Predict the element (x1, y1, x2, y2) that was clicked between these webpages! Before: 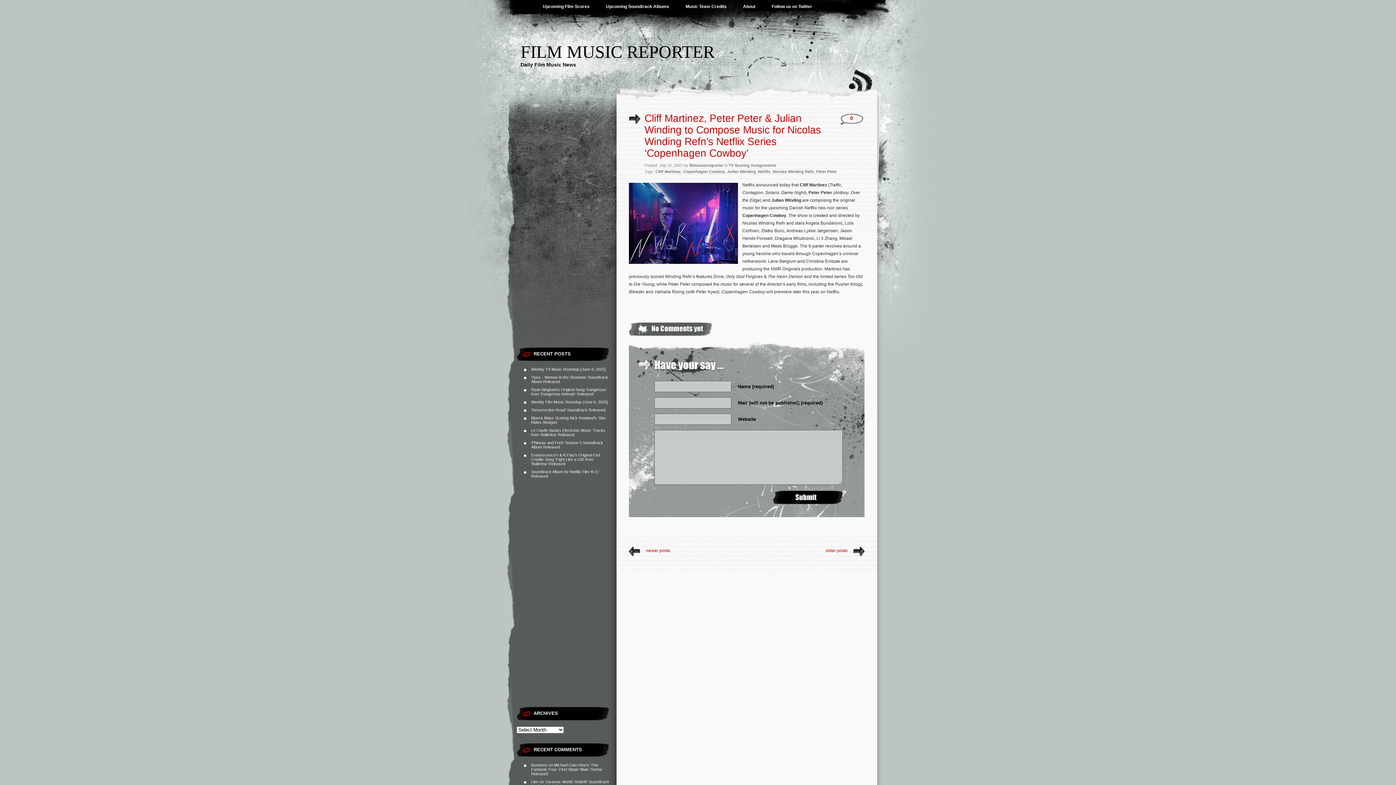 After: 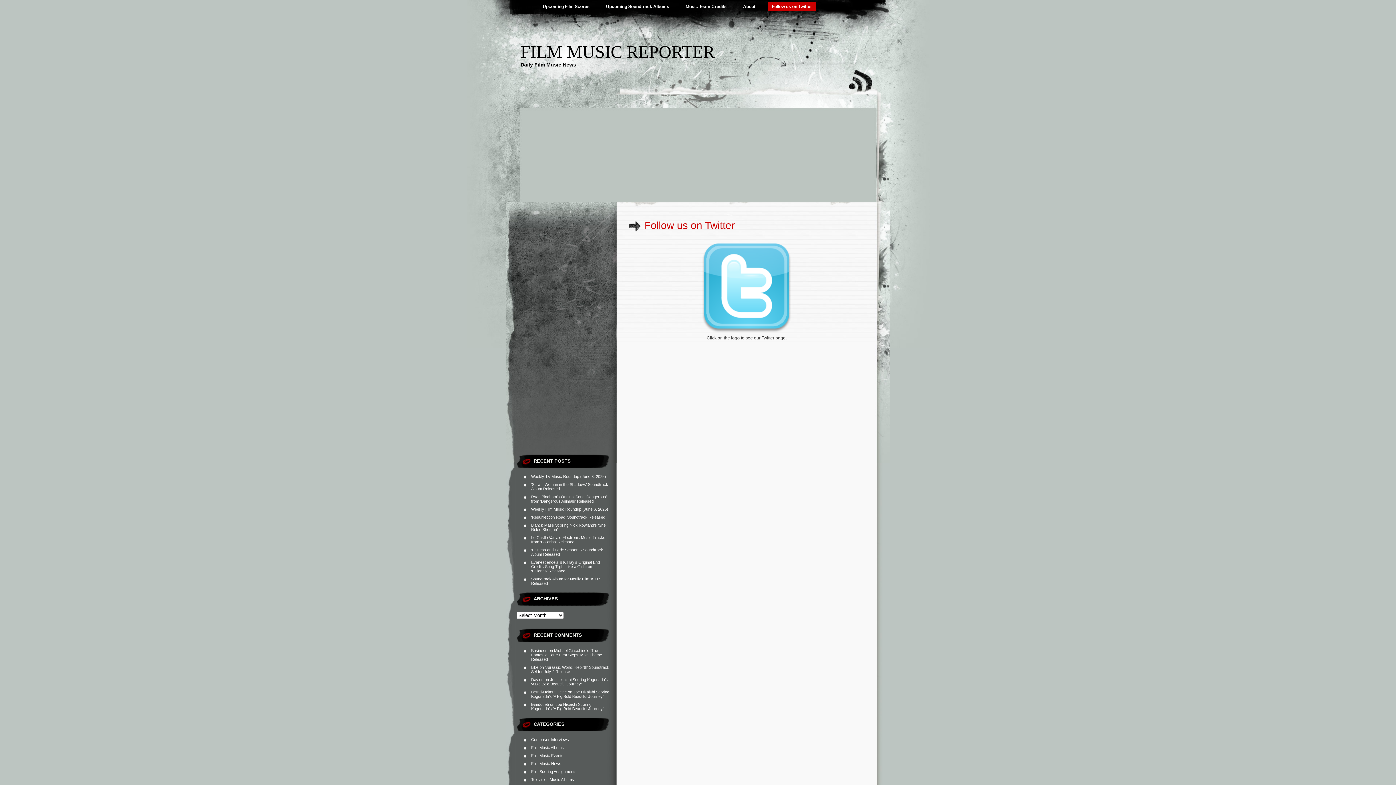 Action: bbox: (768, 2, 816, 10) label: Follow us on Twitter